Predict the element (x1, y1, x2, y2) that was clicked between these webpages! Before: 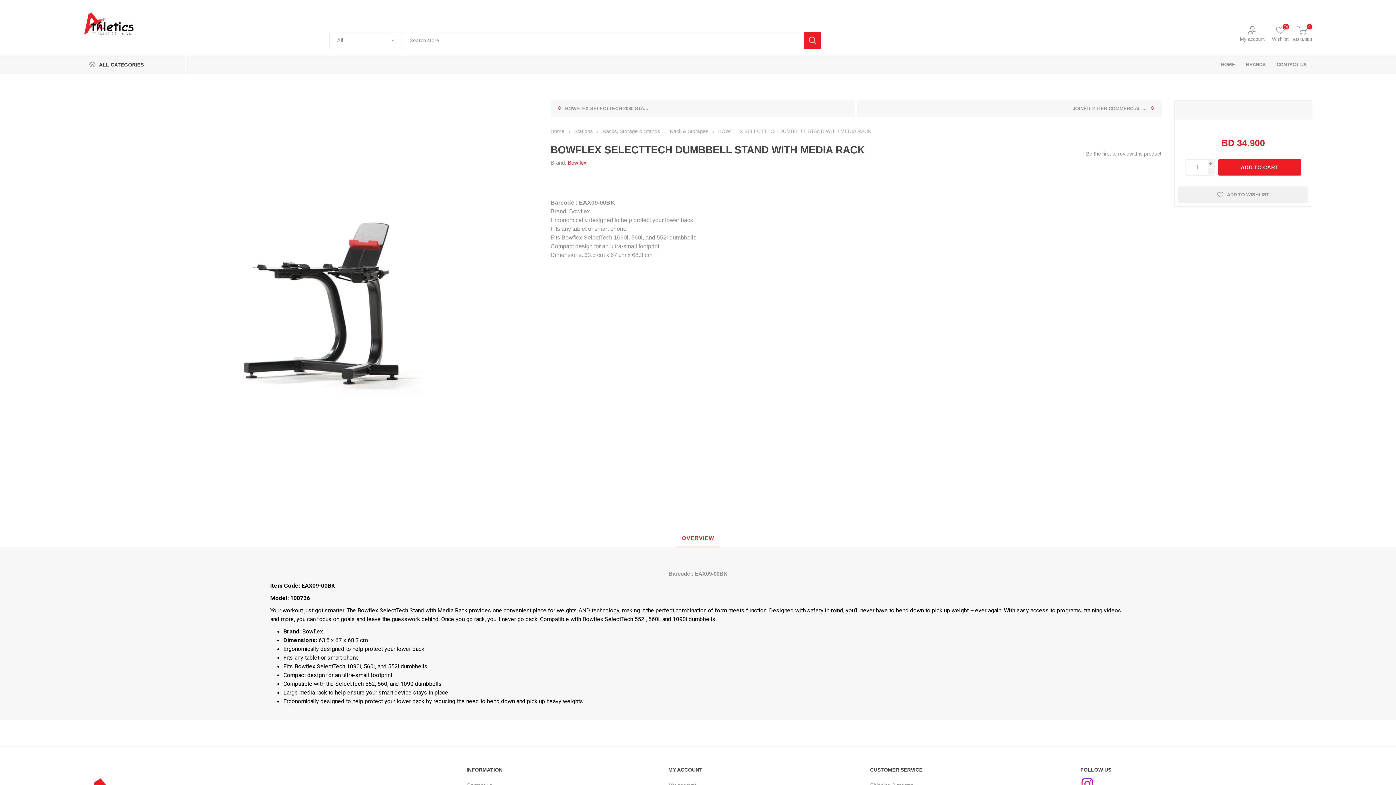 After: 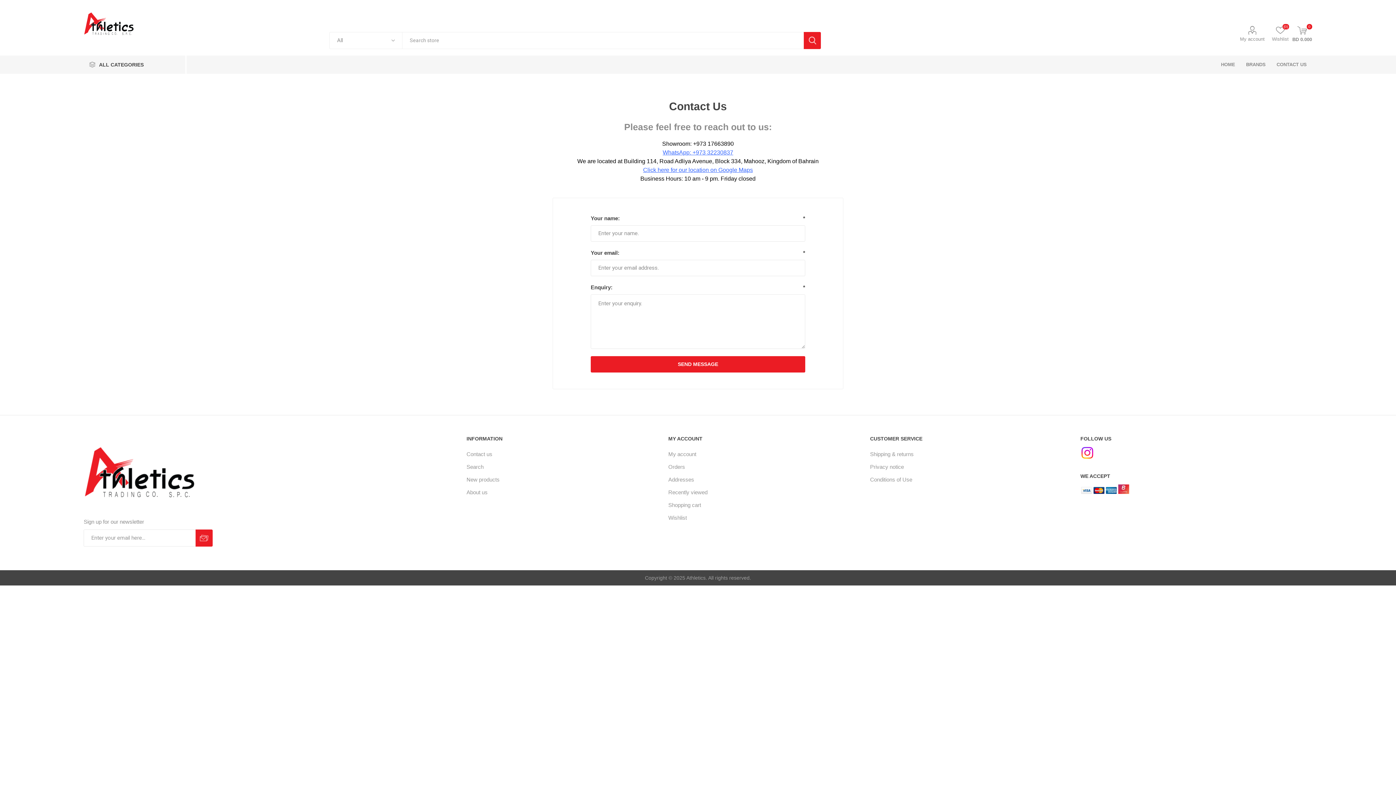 Action: bbox: (1271, 55, 1312, 73) label: CONTACT US